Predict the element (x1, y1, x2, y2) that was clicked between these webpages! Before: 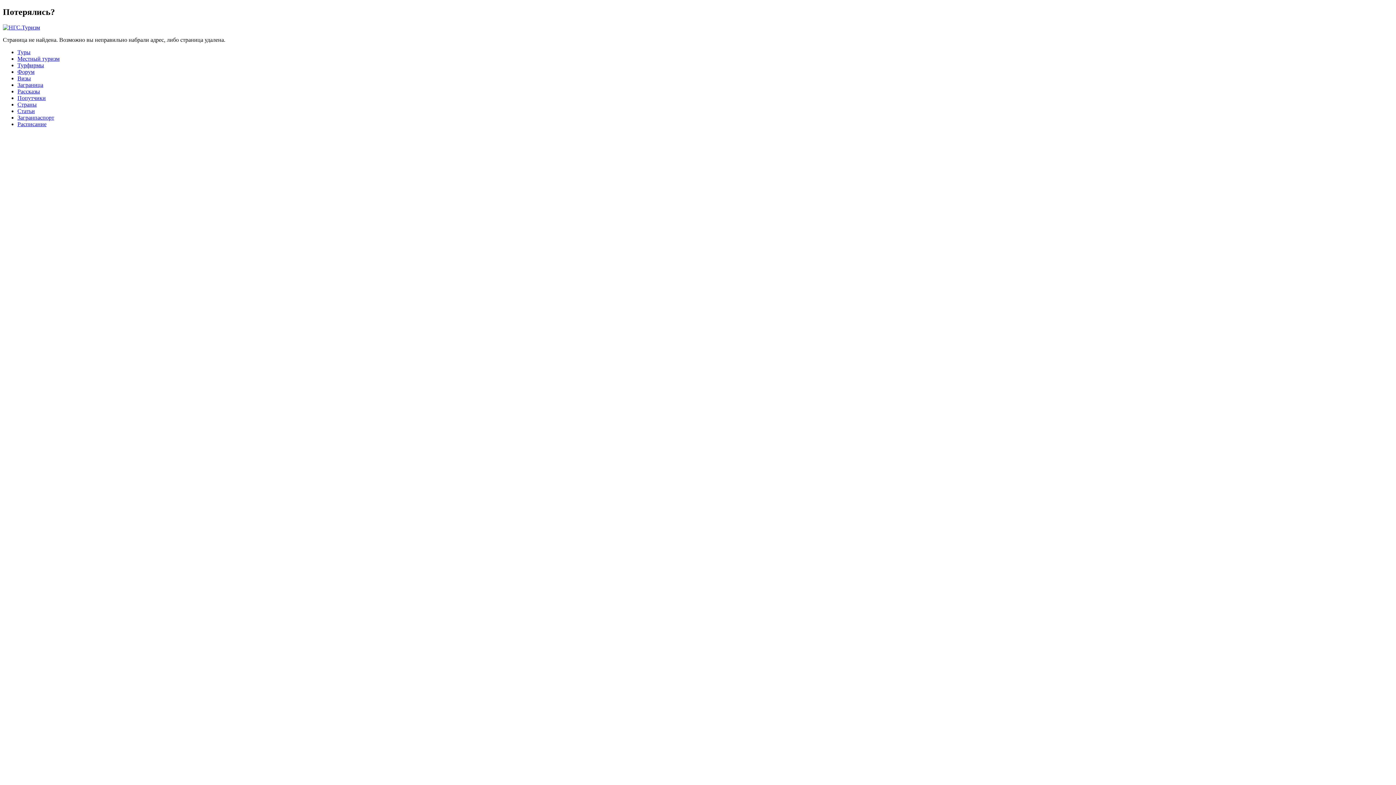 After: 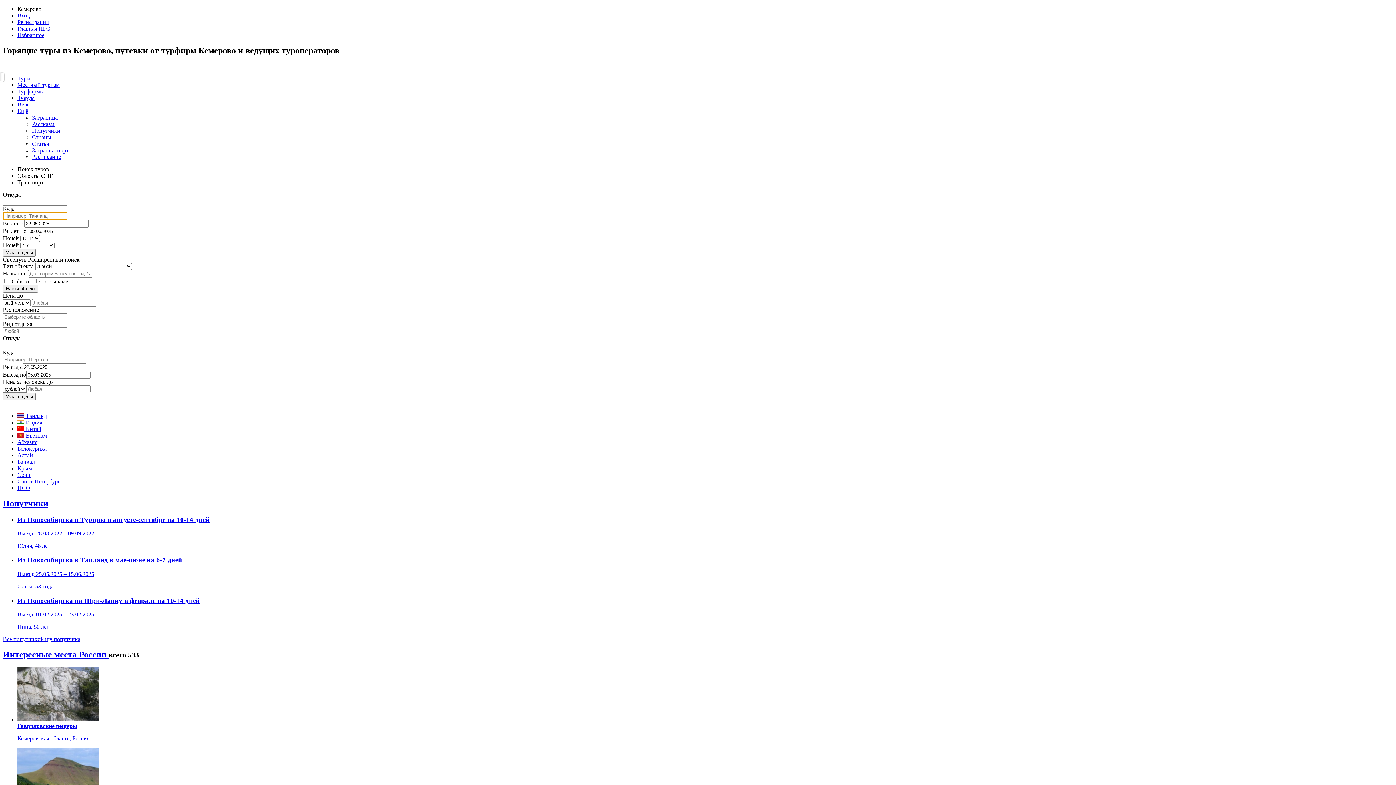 Action: bbox: (2, 24, 40, 30)